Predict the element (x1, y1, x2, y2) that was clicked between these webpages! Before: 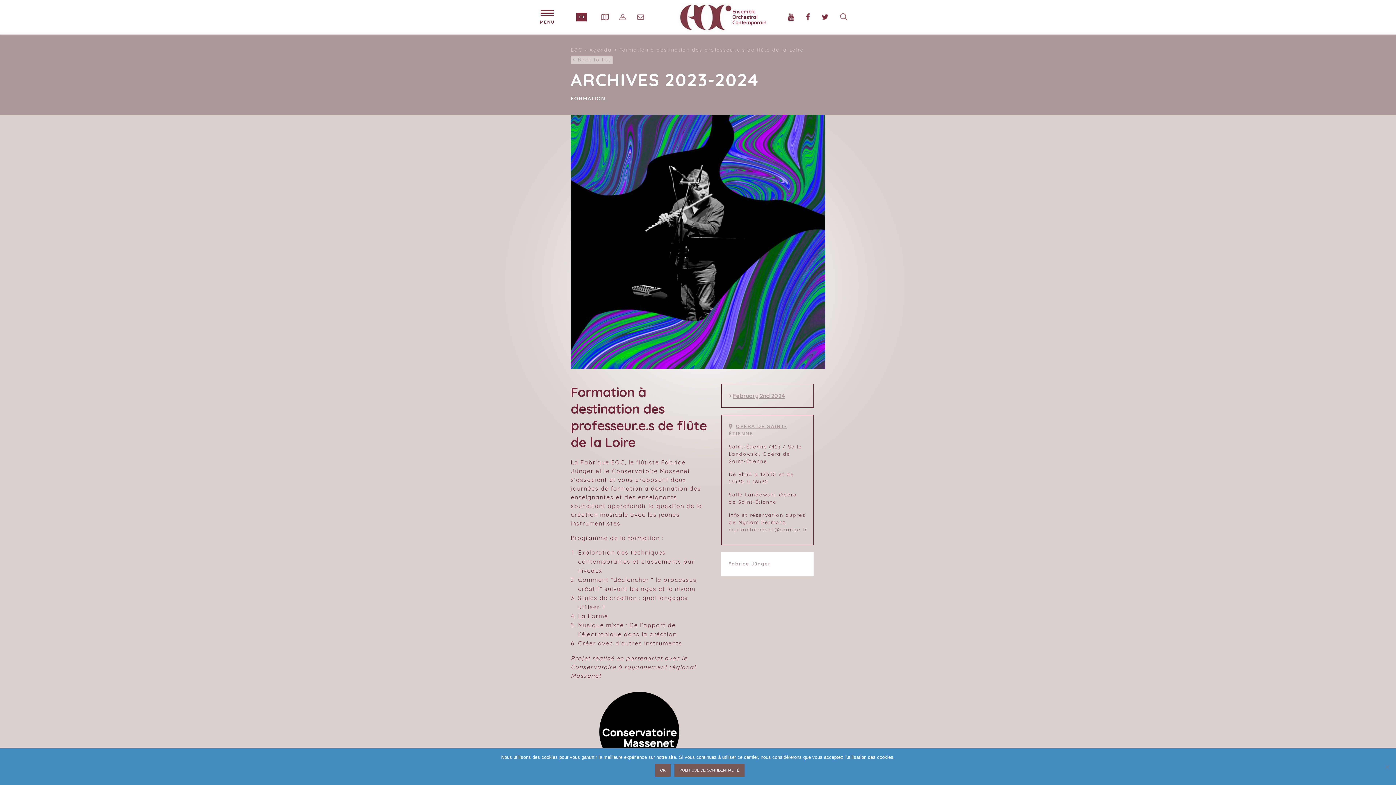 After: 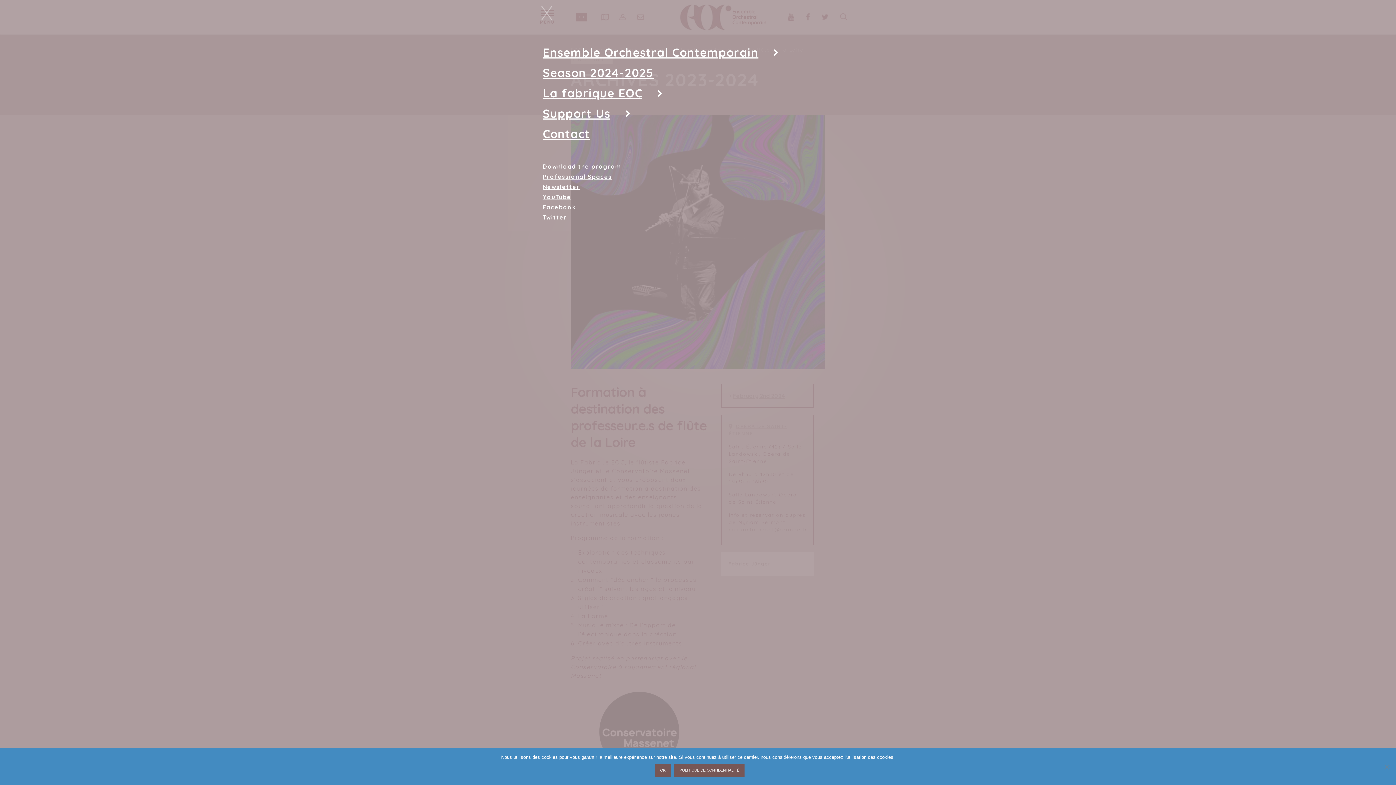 Action: bbox: (540, 10, 553, 16)